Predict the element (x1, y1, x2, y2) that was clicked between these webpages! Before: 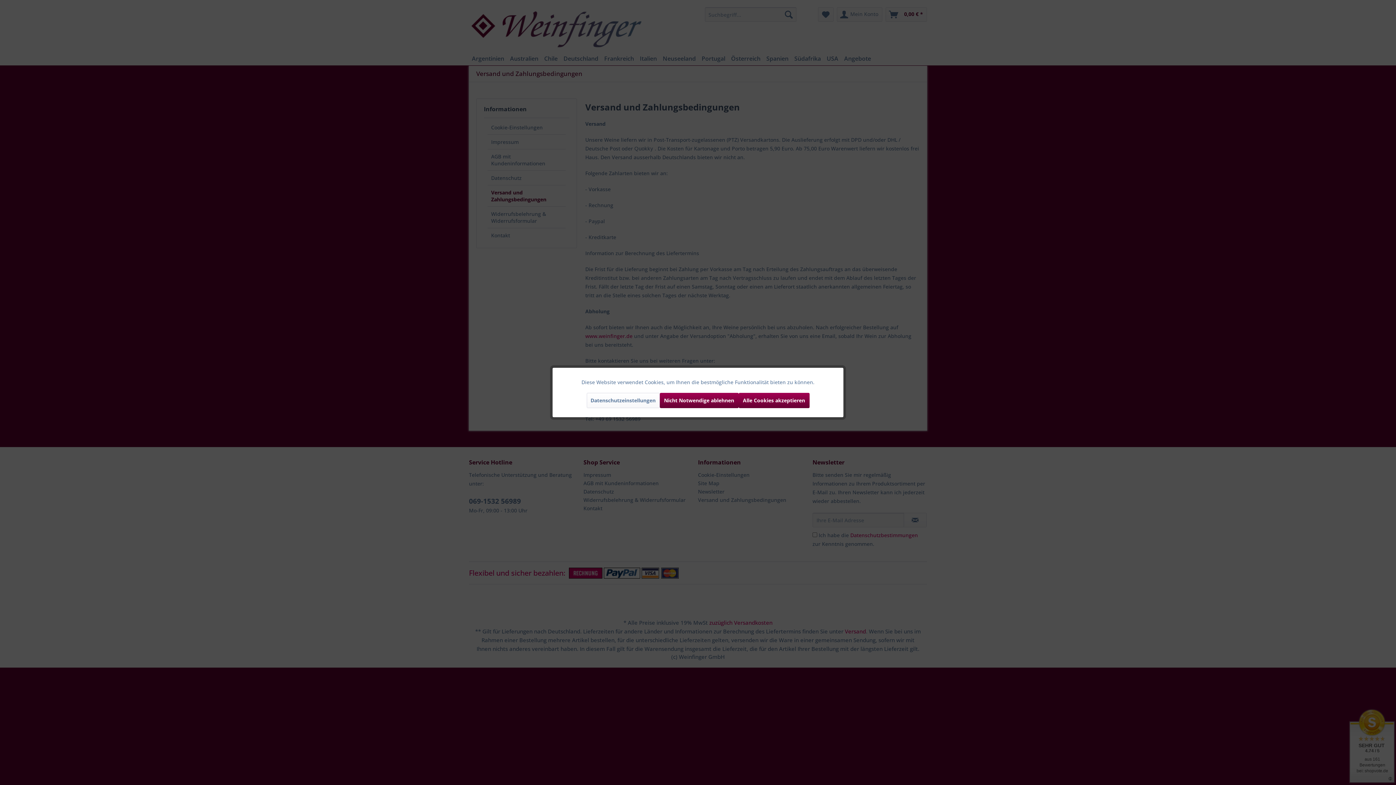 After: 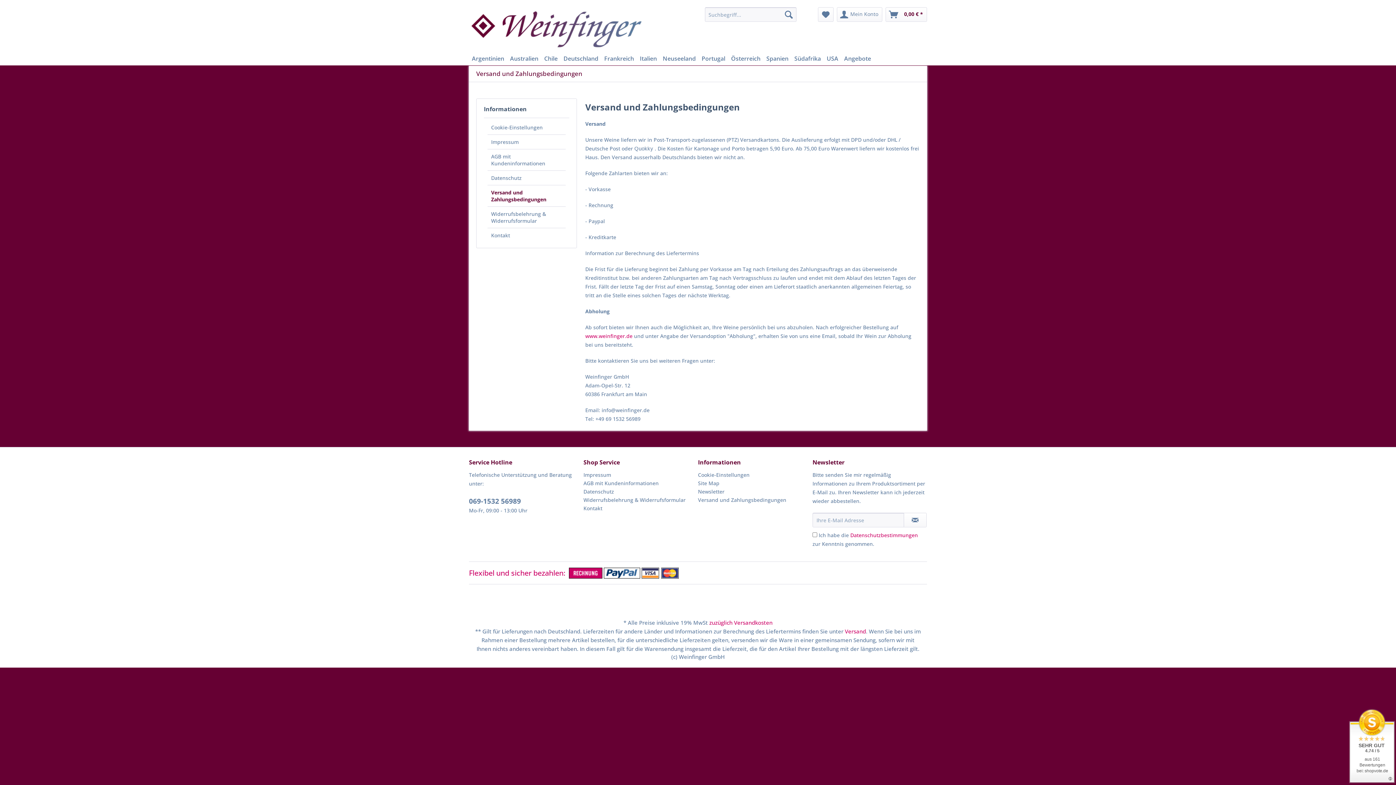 Action: bbox: (738, 393, 809, 408) label: Alle Cookies akzeptieren